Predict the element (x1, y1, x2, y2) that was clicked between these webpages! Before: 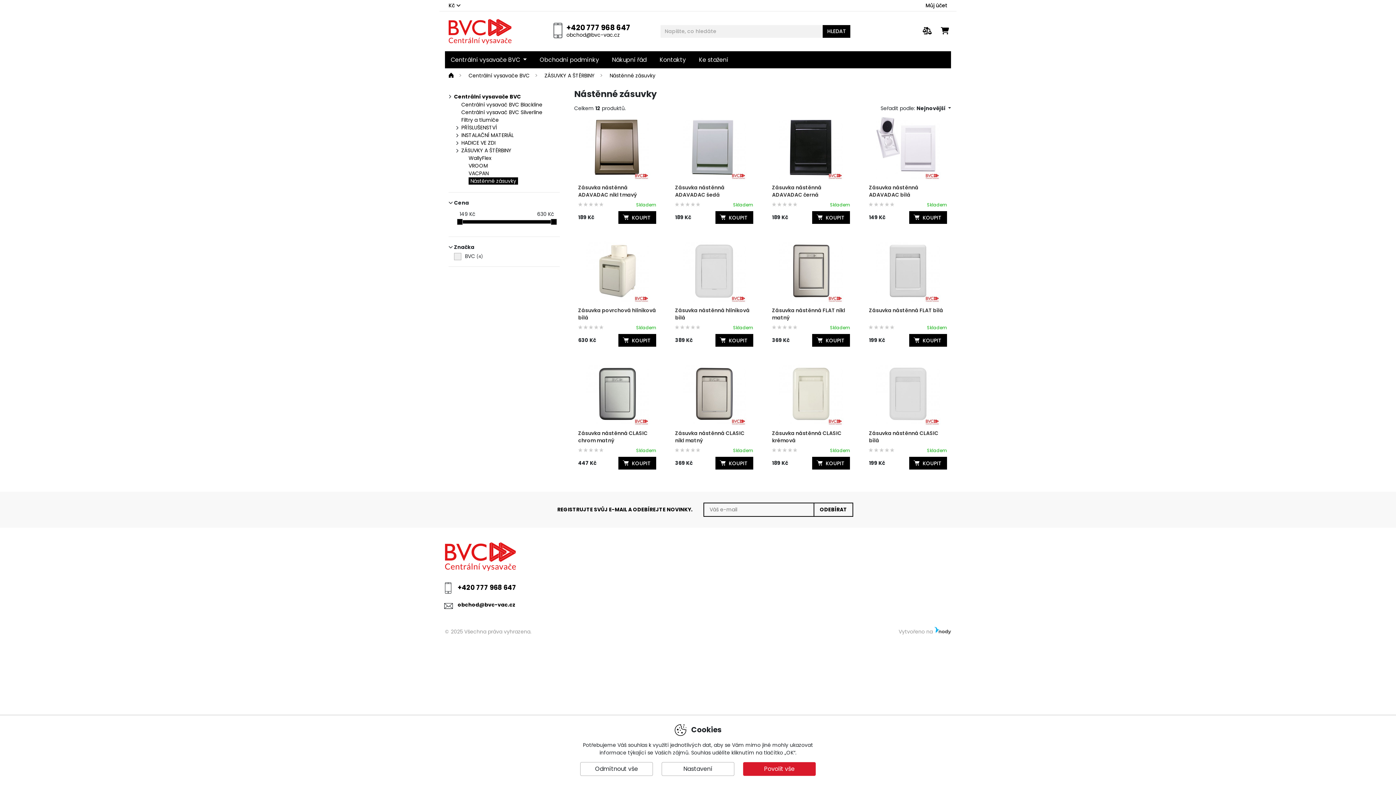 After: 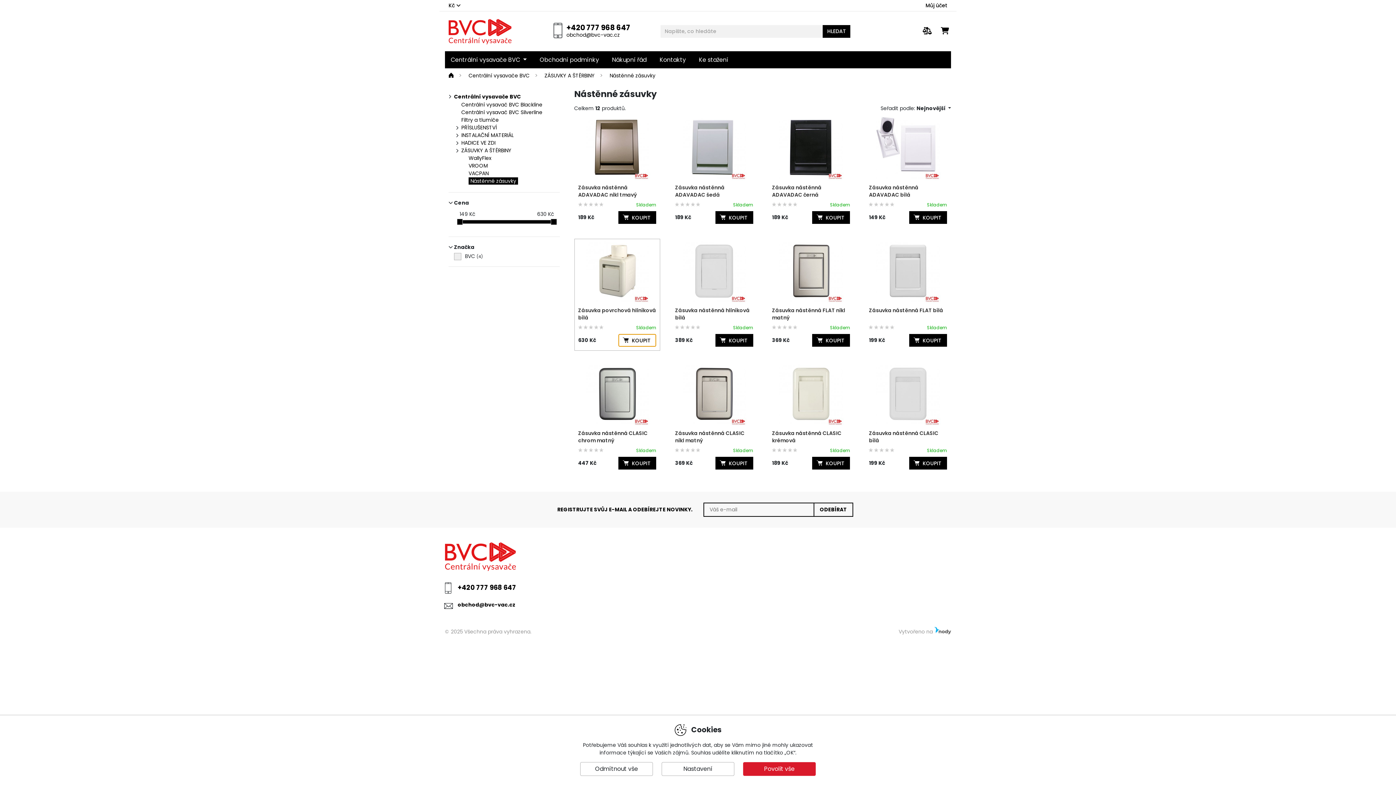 Action: bbox: (618, 334, 656, 346) label:  KOUPIT